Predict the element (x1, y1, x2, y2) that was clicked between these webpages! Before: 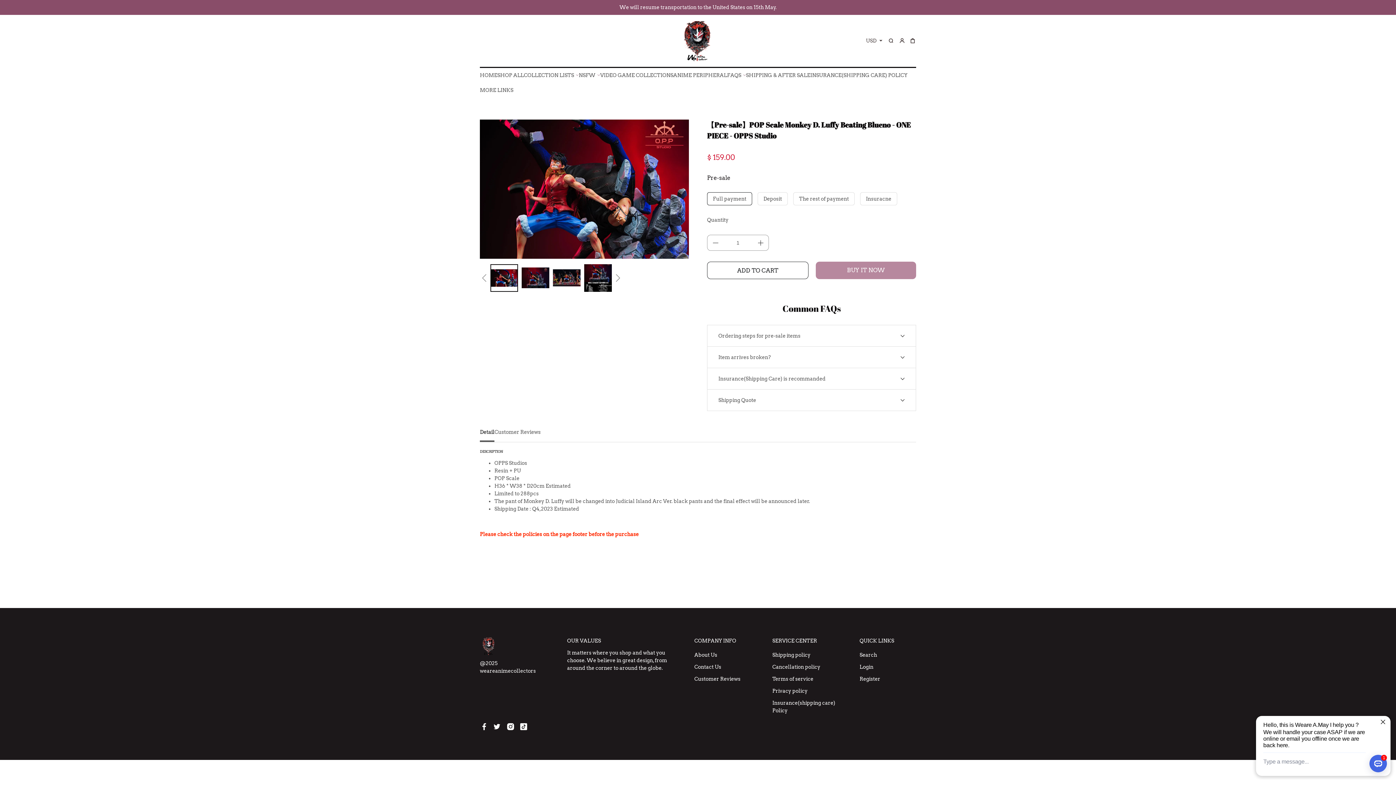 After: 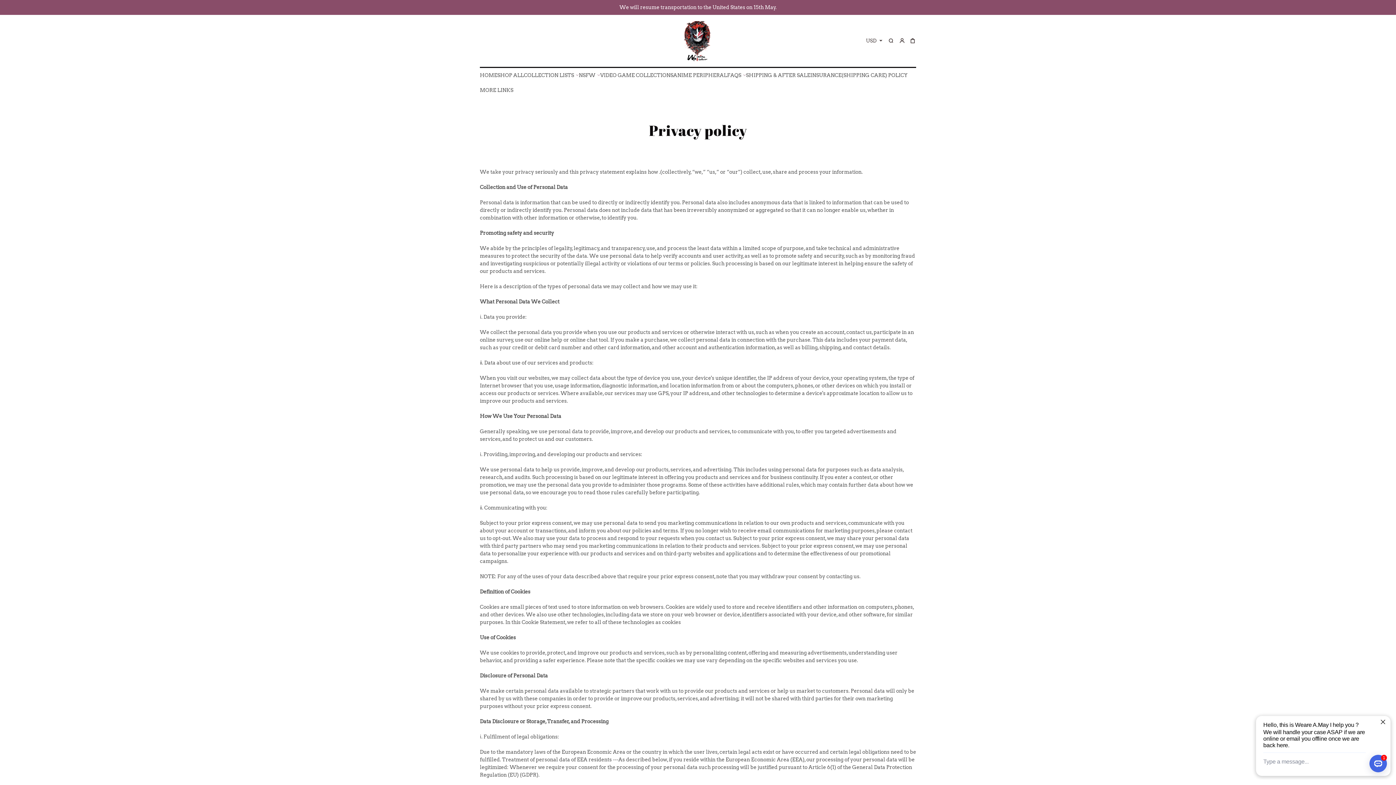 Action: bbox: (772, 688, 807, 694) label: Privacy policy